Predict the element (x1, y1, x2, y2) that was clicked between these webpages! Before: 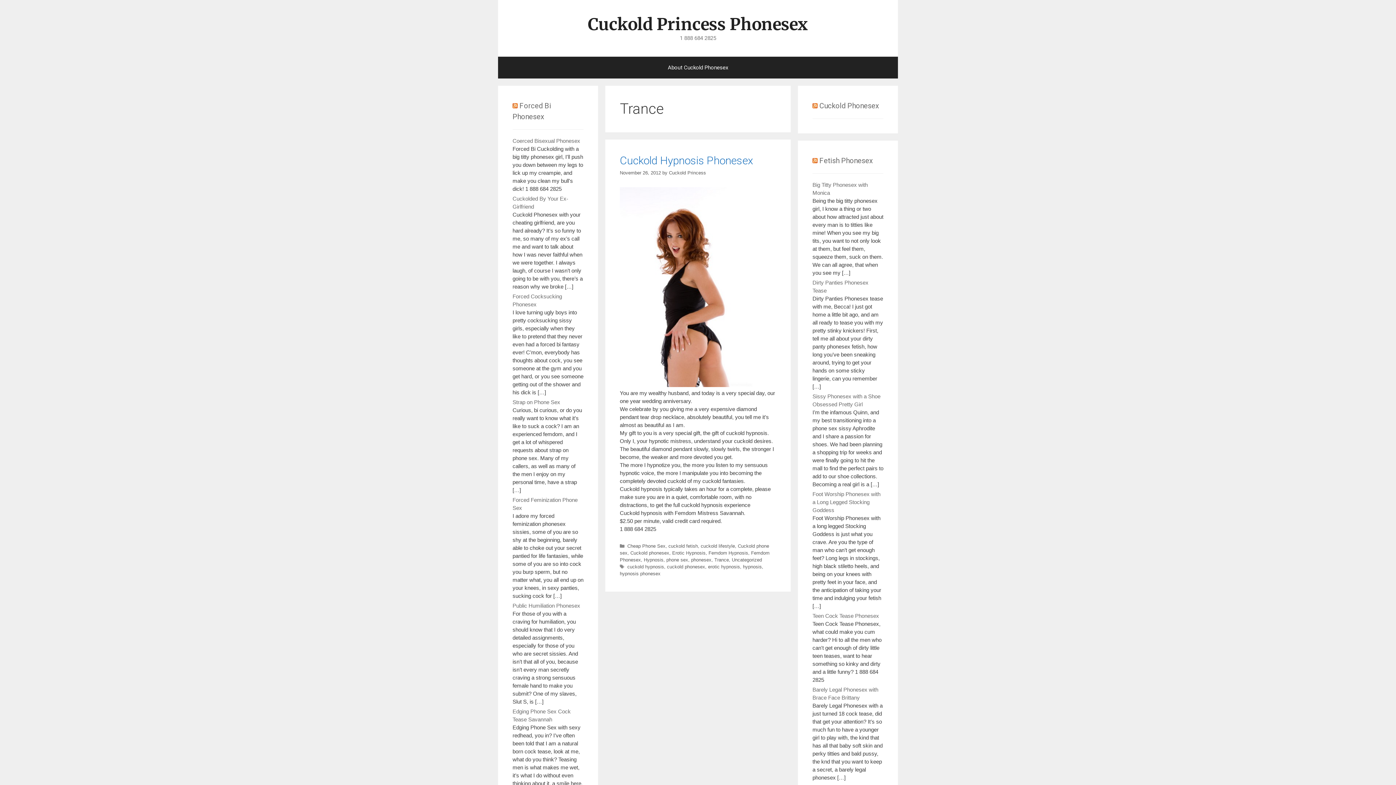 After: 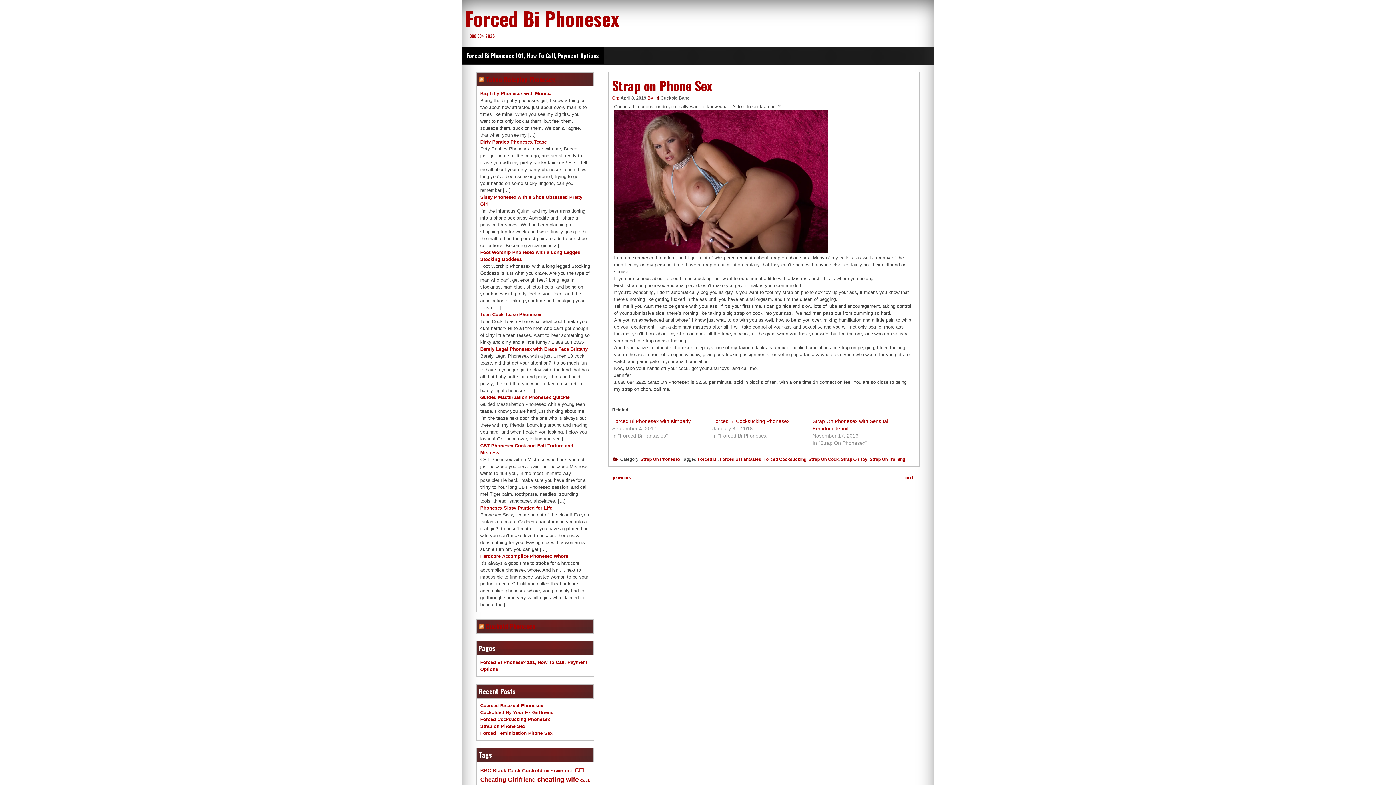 Action: label: Strap on Phone Sex bbox: (512, 399, 560, 405)